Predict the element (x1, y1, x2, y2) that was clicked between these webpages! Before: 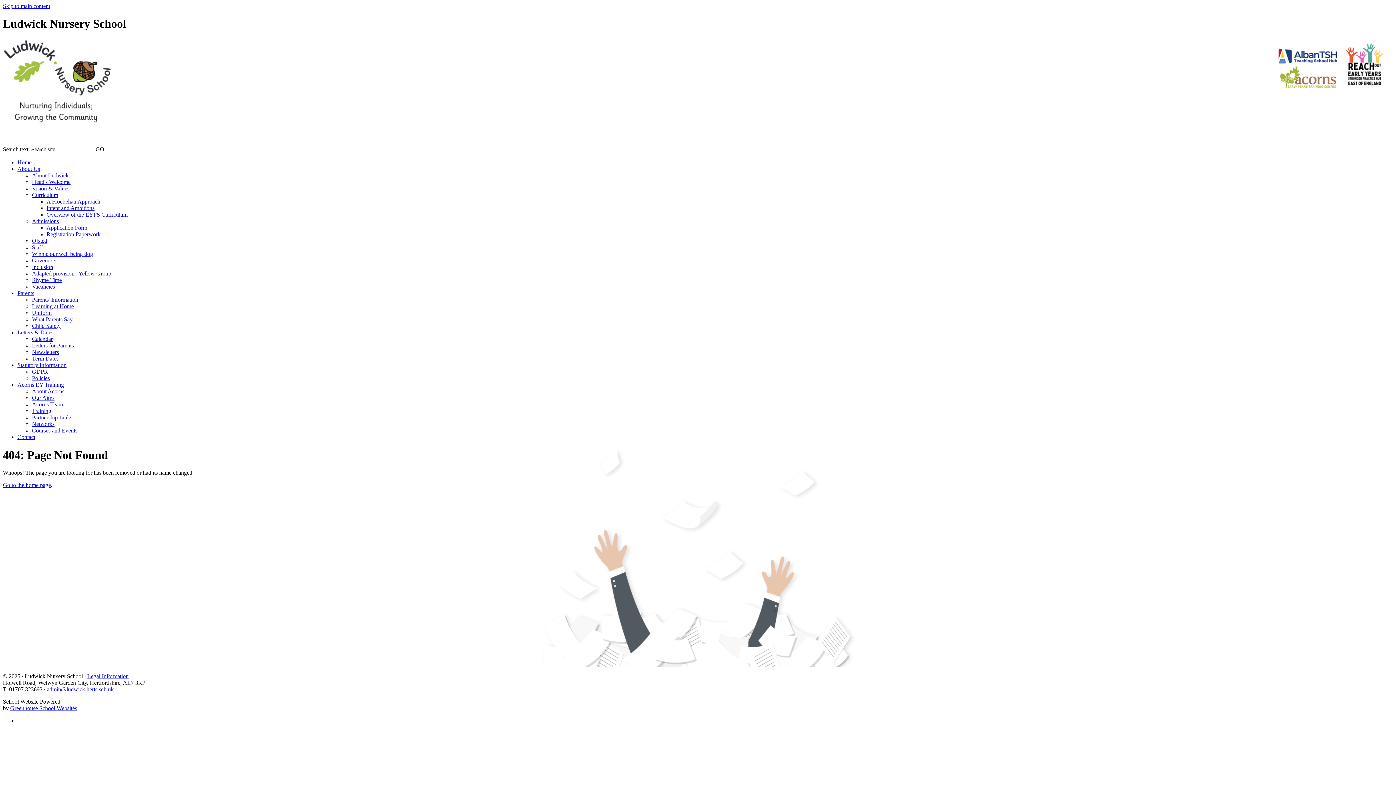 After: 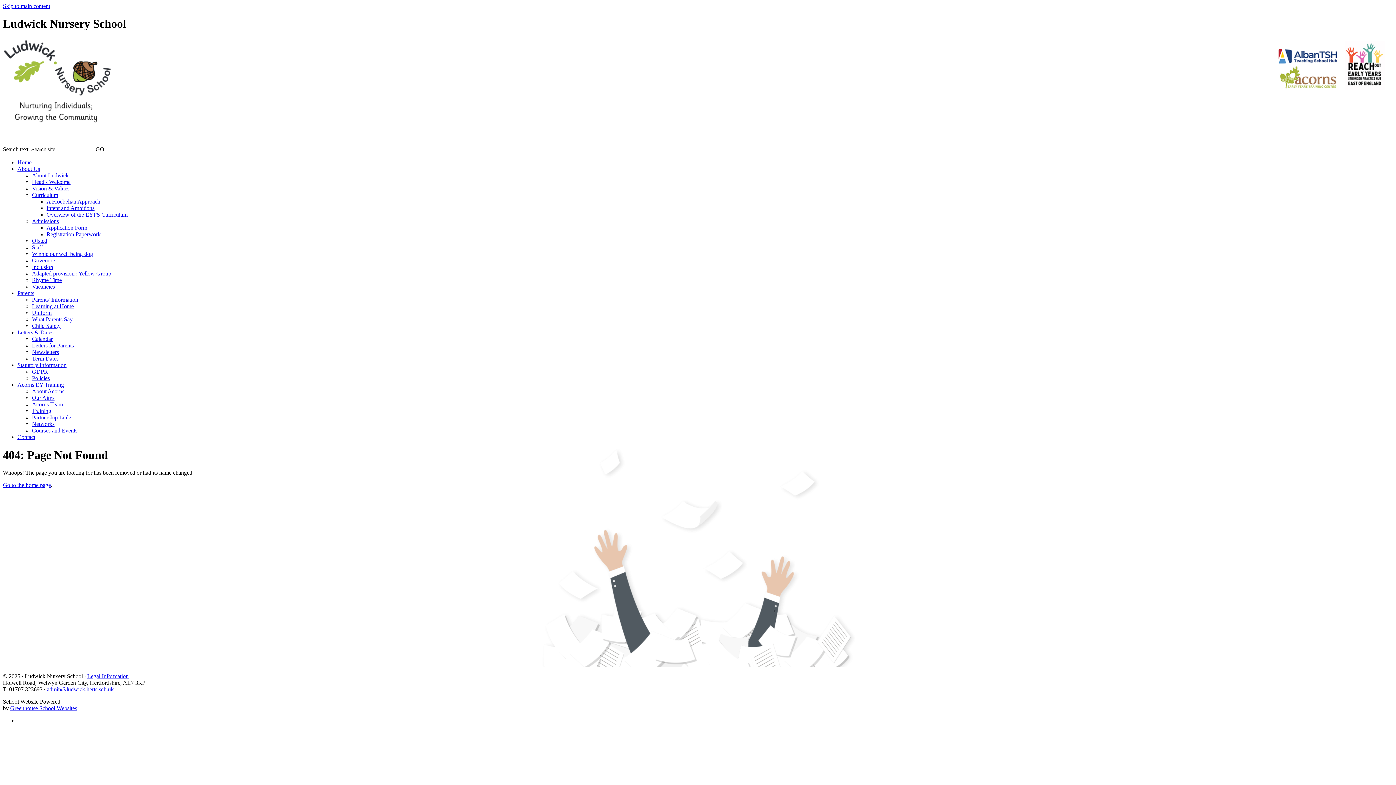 Action: bbox: (2, 2, 50, 9) label: Skip to main content